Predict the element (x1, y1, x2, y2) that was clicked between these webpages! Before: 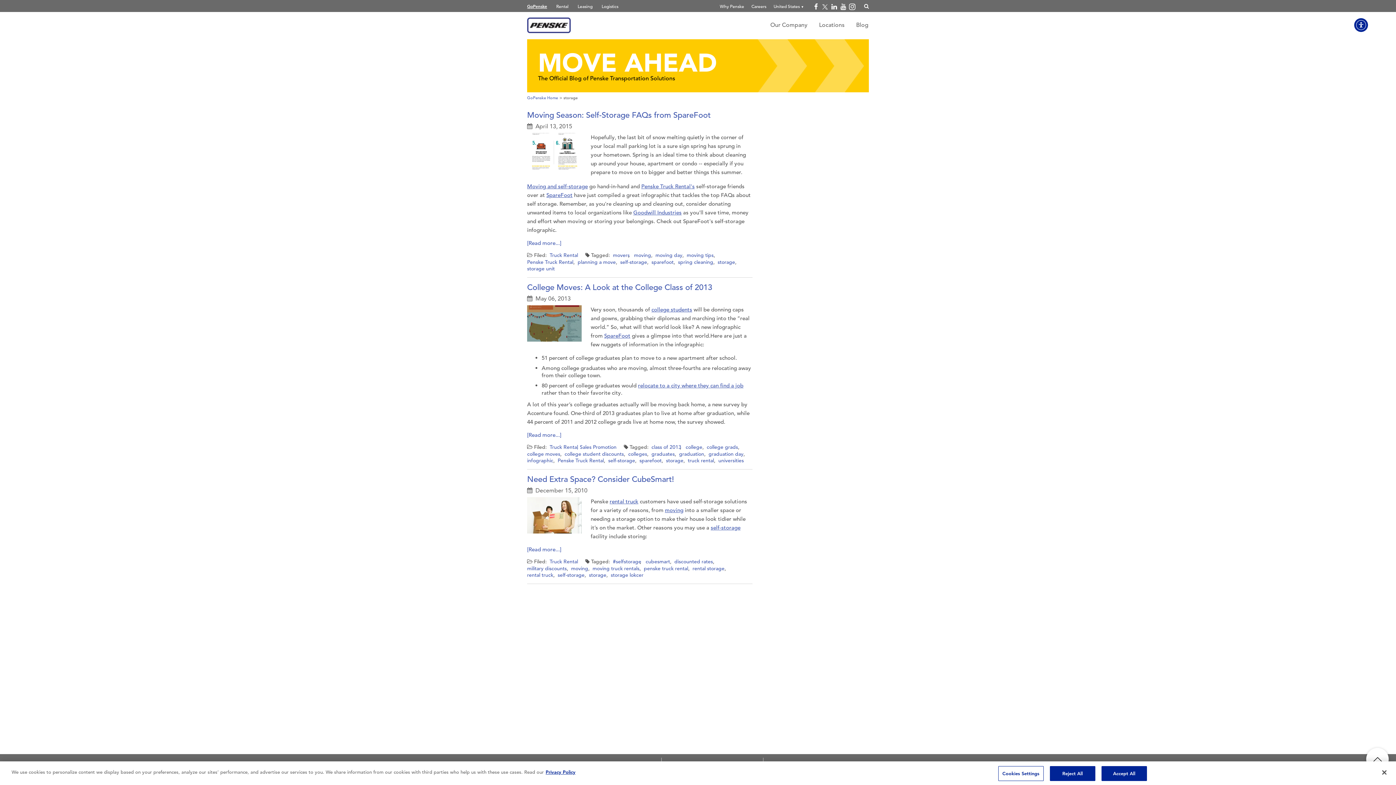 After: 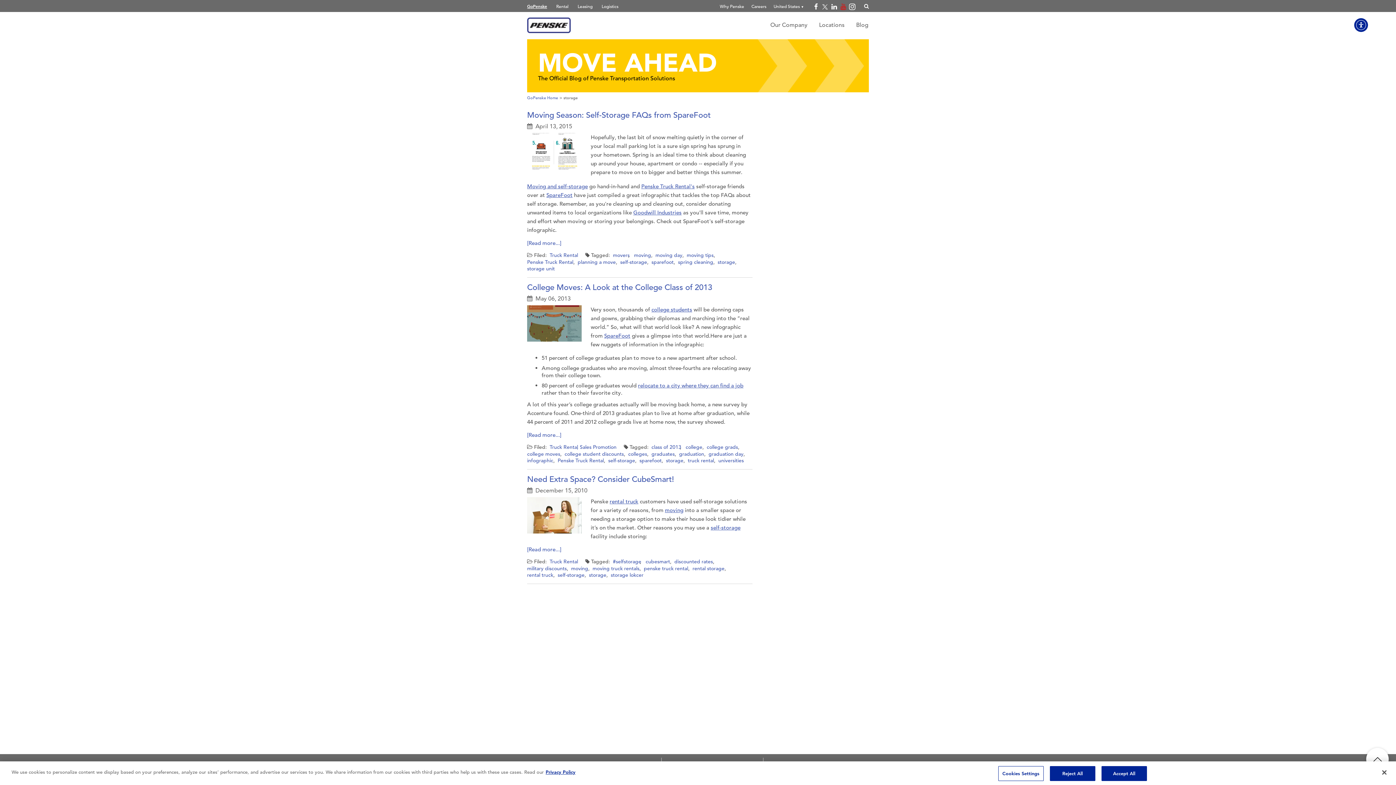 Action: bbox: (838, 3, 848, 10) label: Open youtube